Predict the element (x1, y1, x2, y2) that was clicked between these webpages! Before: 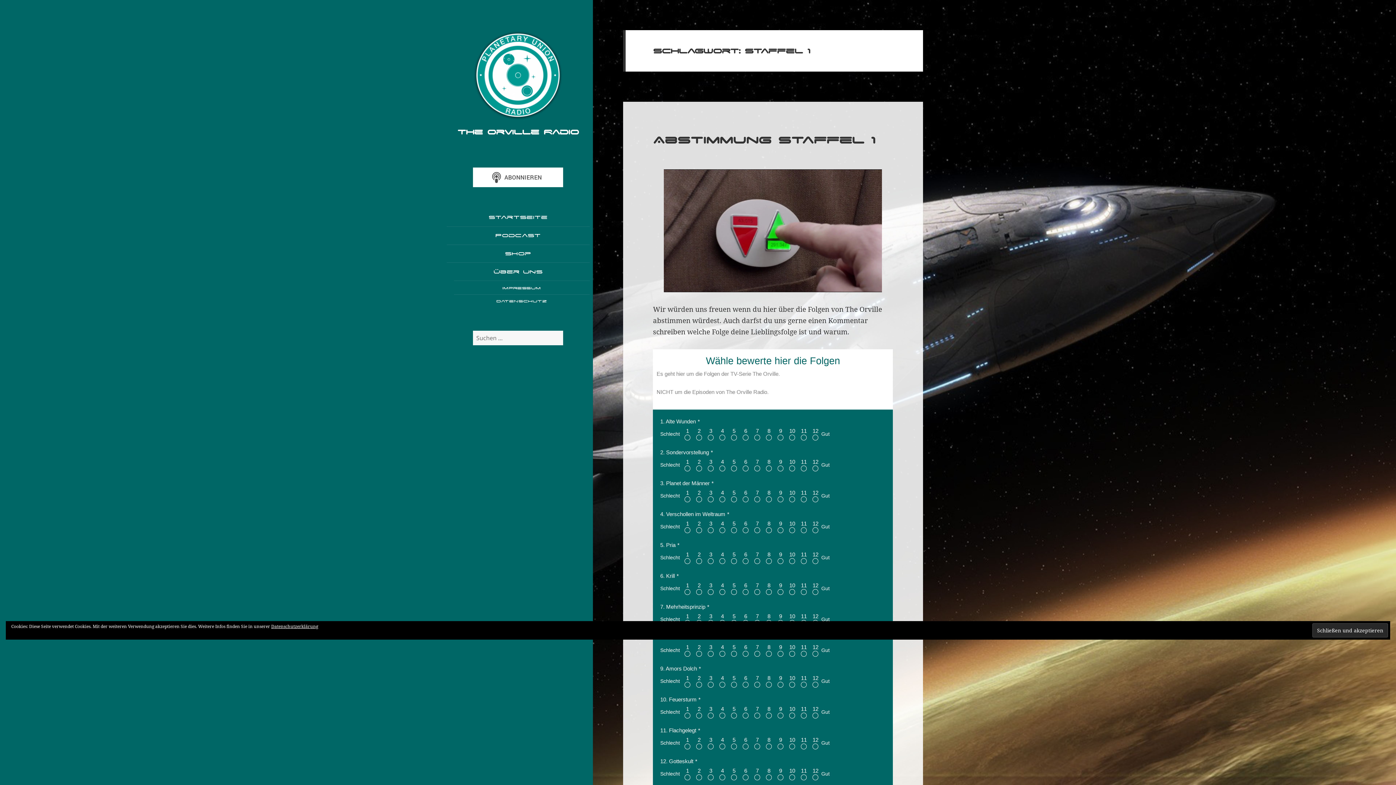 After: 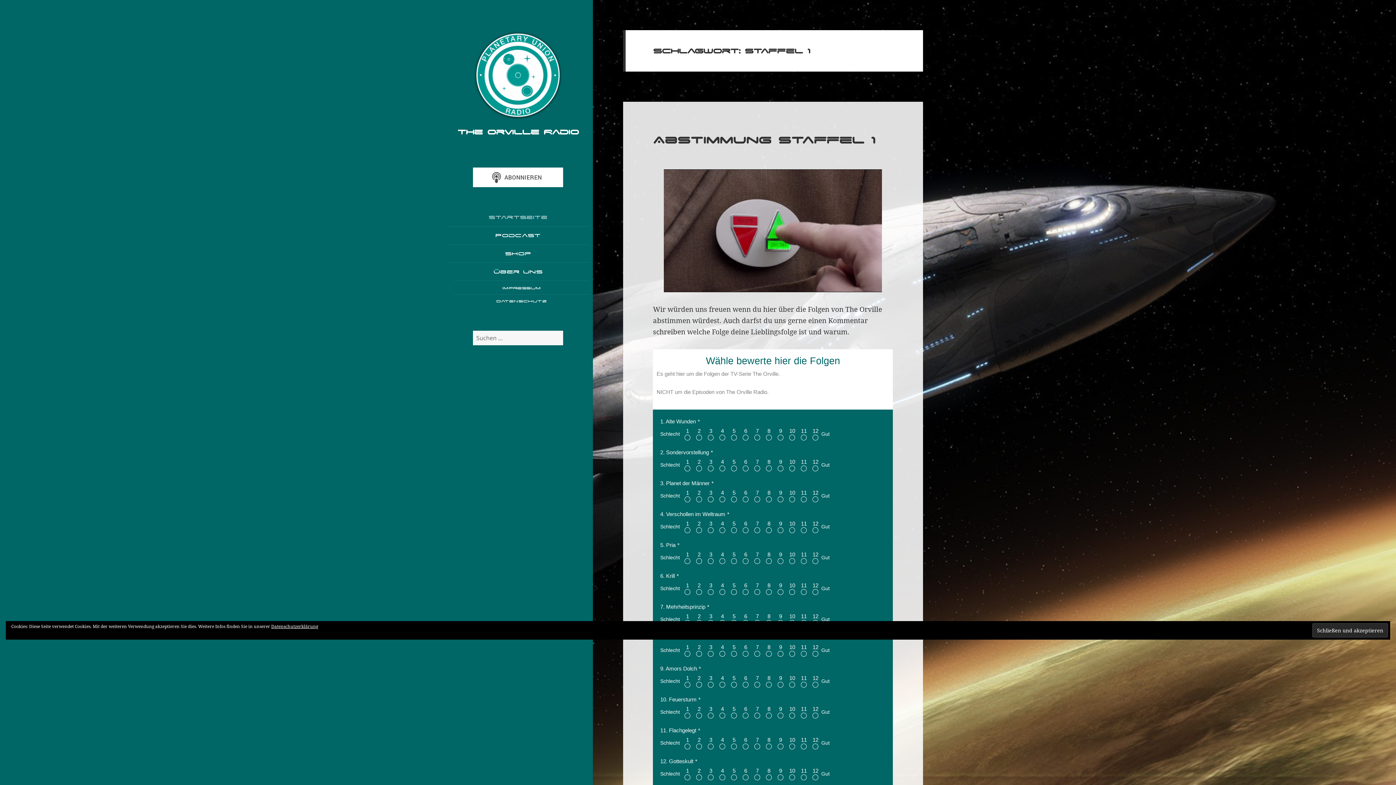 Action: label: Startseite bbox: (488, 213, 547, 220)